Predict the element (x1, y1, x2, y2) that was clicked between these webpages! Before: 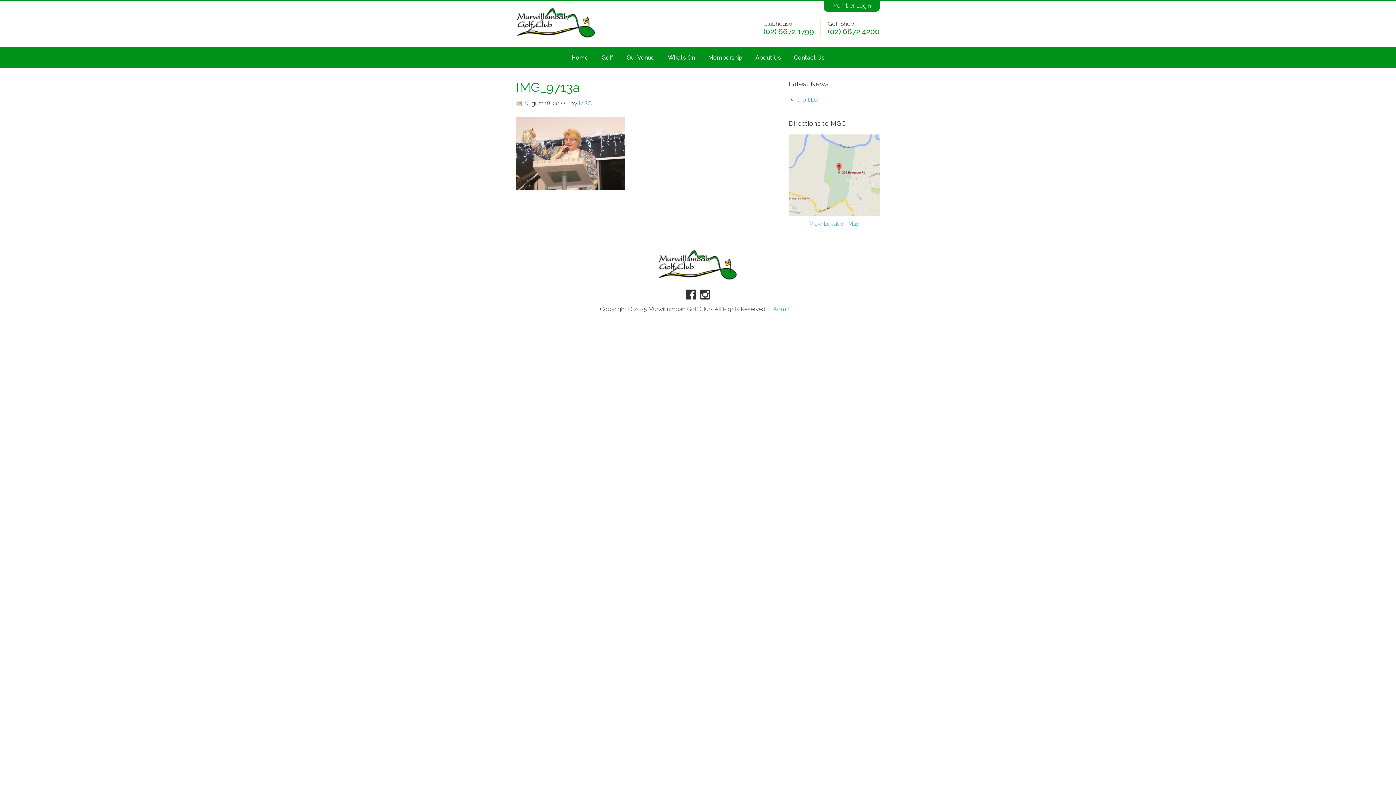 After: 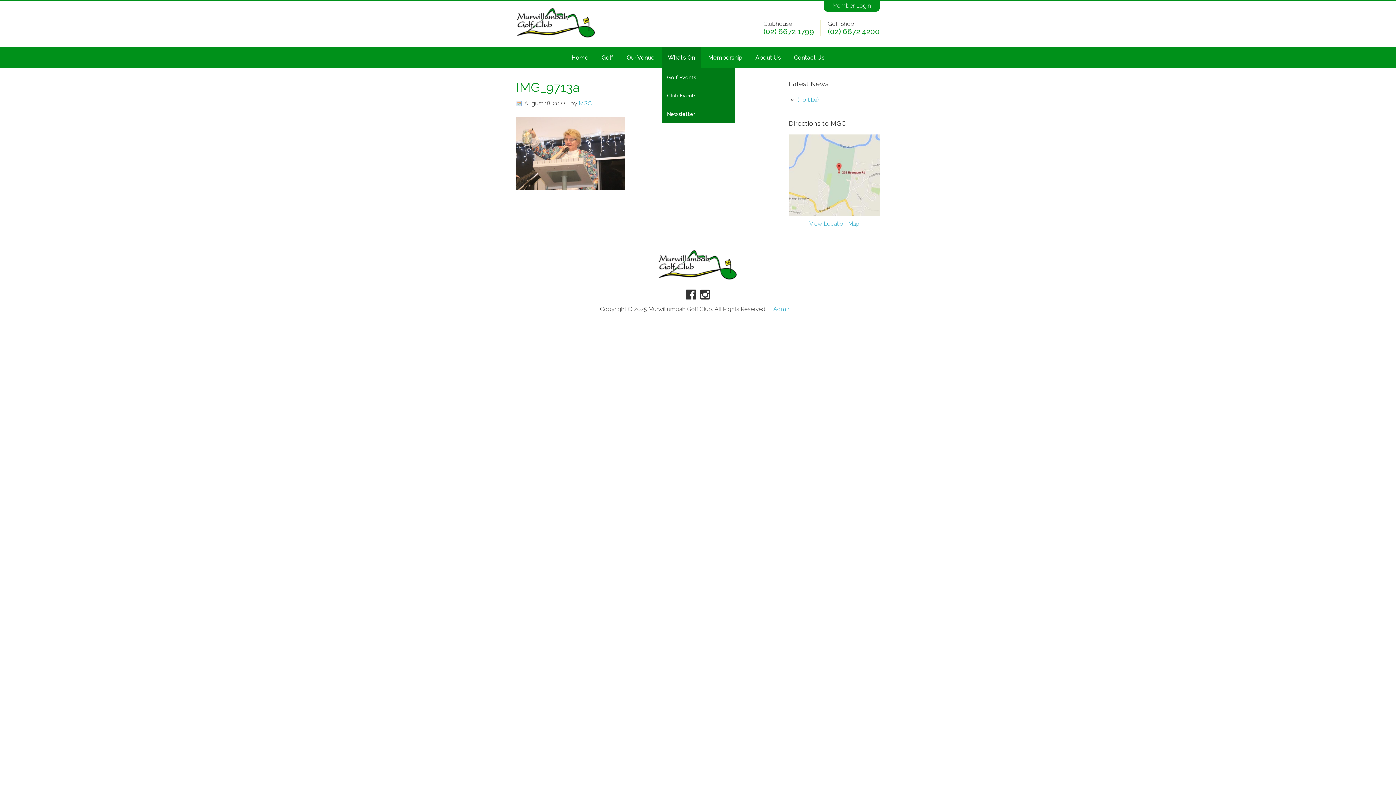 Action: bbox: (662, 47, 701, 68) label: What’s On